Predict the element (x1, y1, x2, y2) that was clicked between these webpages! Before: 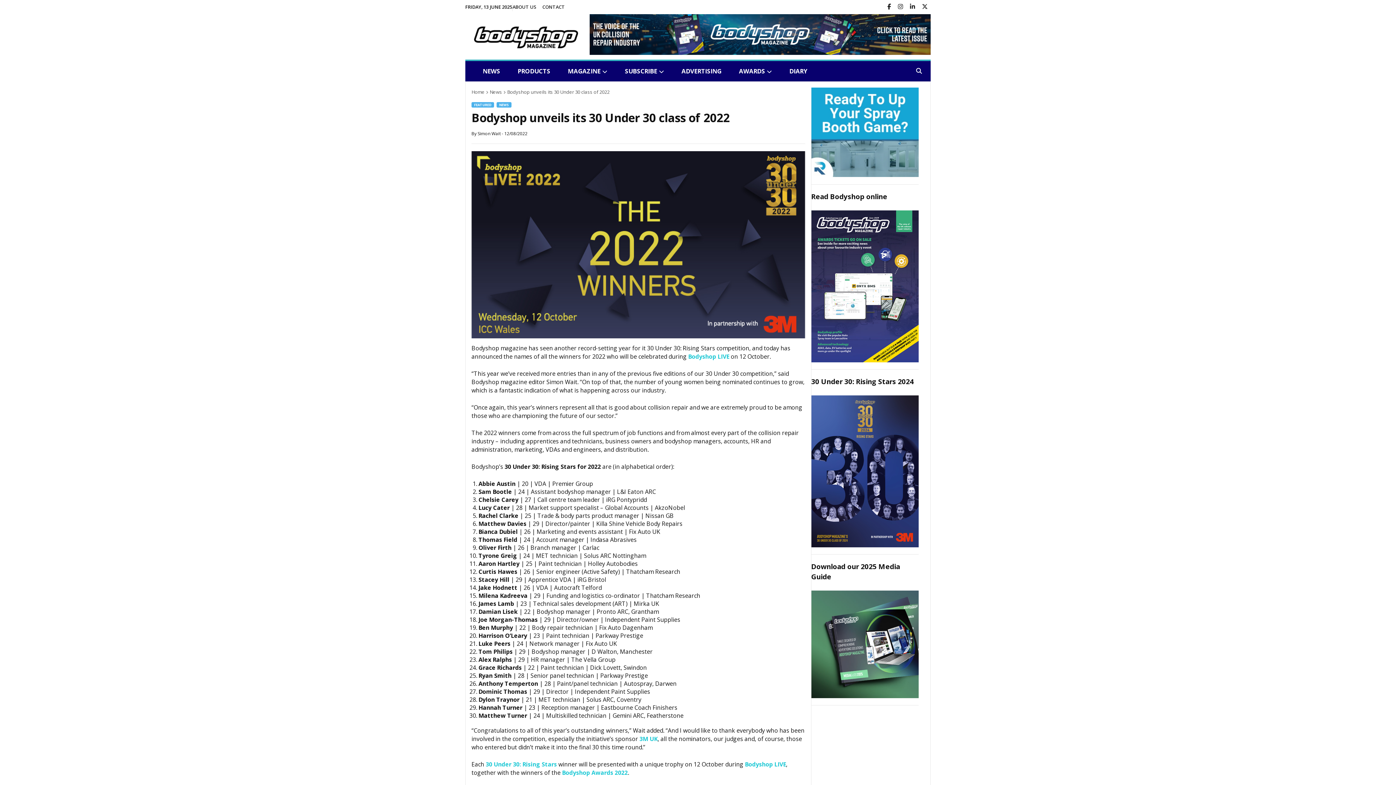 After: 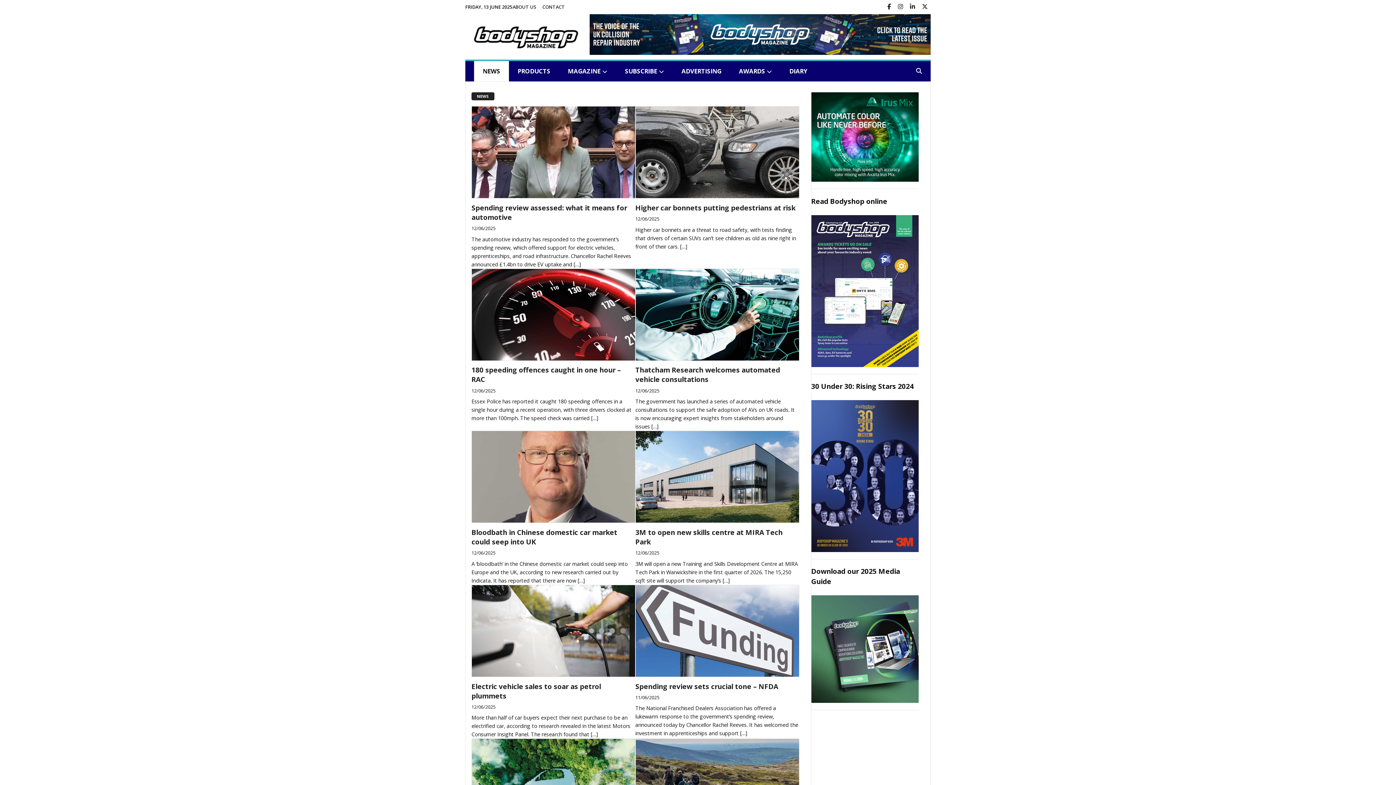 Action: bbox: (474, 61, 509, 81) label: NEWS